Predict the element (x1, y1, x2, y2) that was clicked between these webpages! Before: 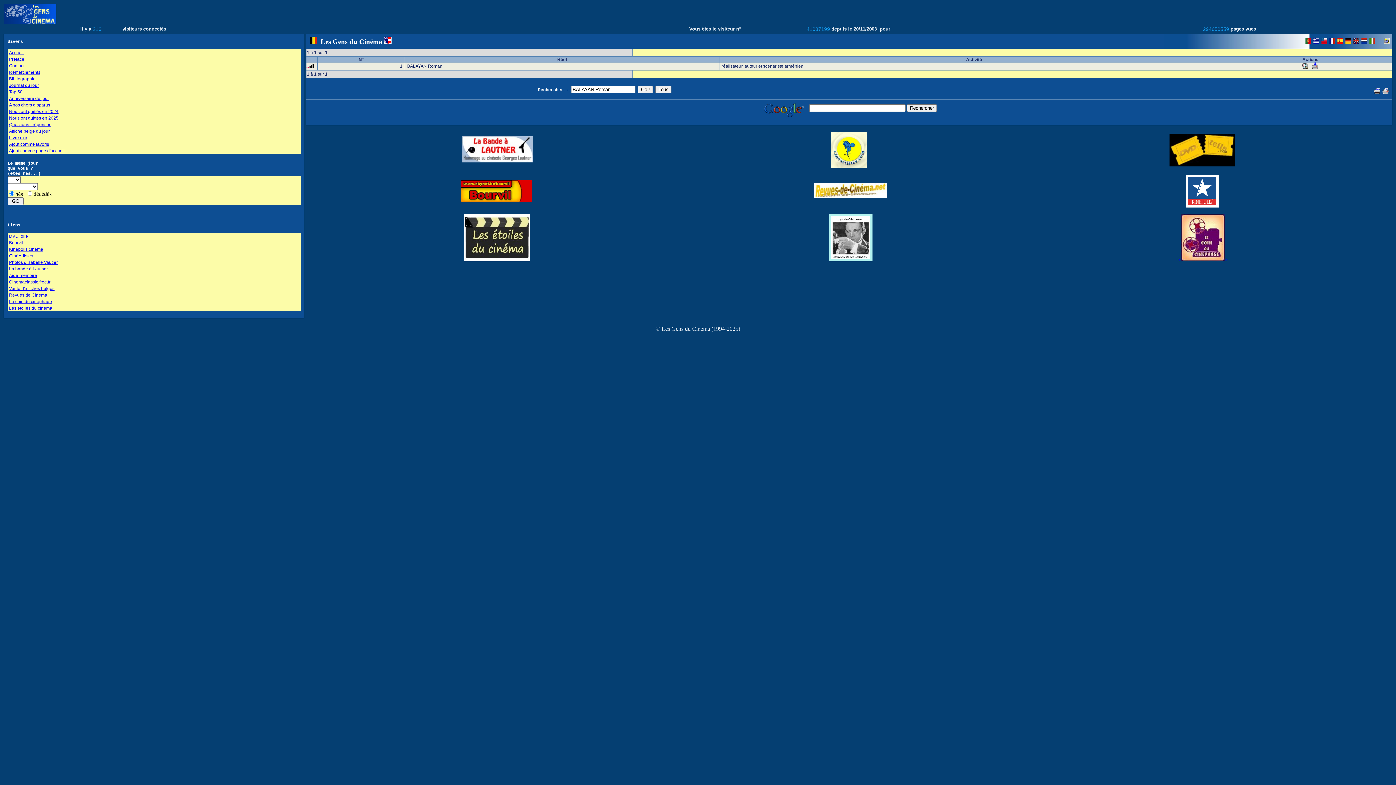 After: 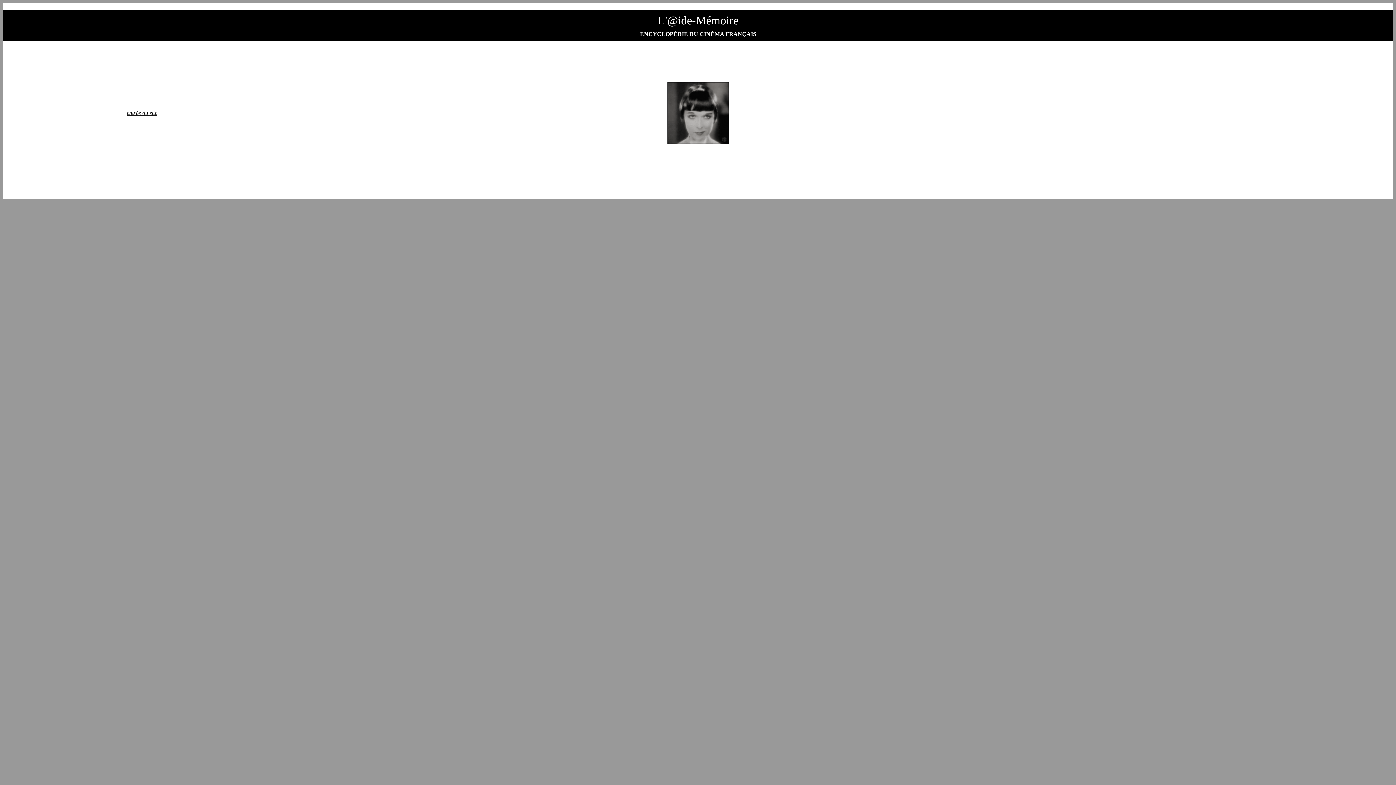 Action: label: Aide-mémoire bbox: (9, 273, 37, 278)